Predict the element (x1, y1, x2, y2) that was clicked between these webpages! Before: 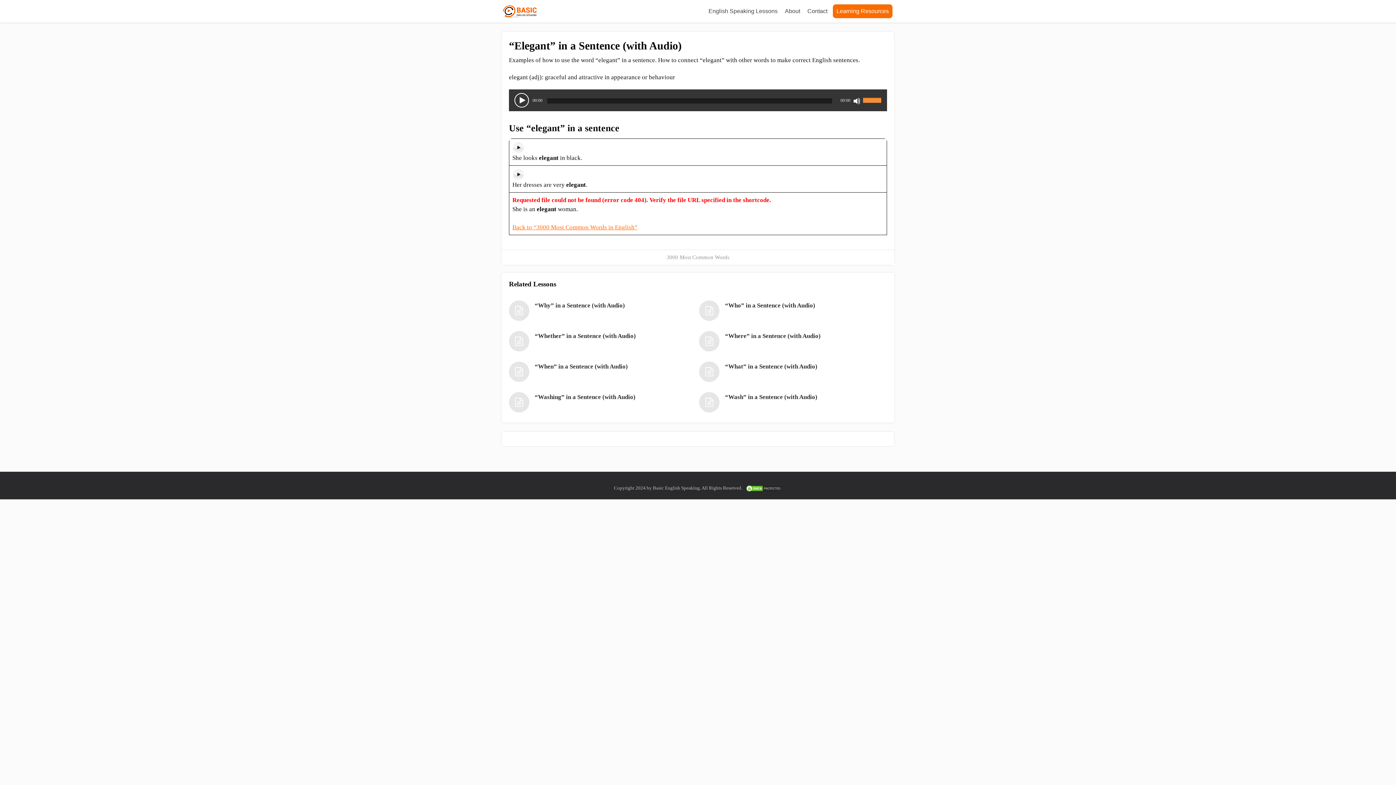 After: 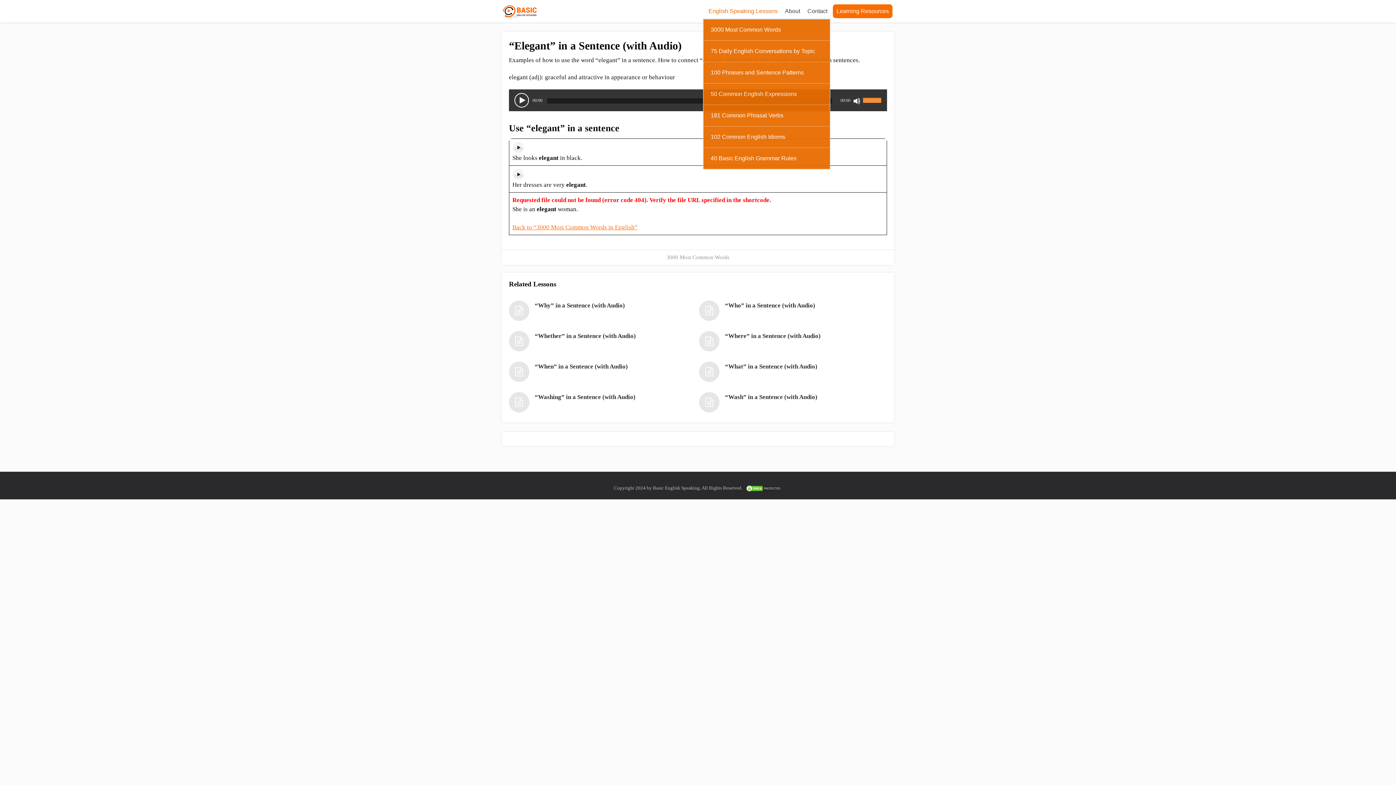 Action: label: English Speaking Lessons bbox: (705, 4, 781, 18)